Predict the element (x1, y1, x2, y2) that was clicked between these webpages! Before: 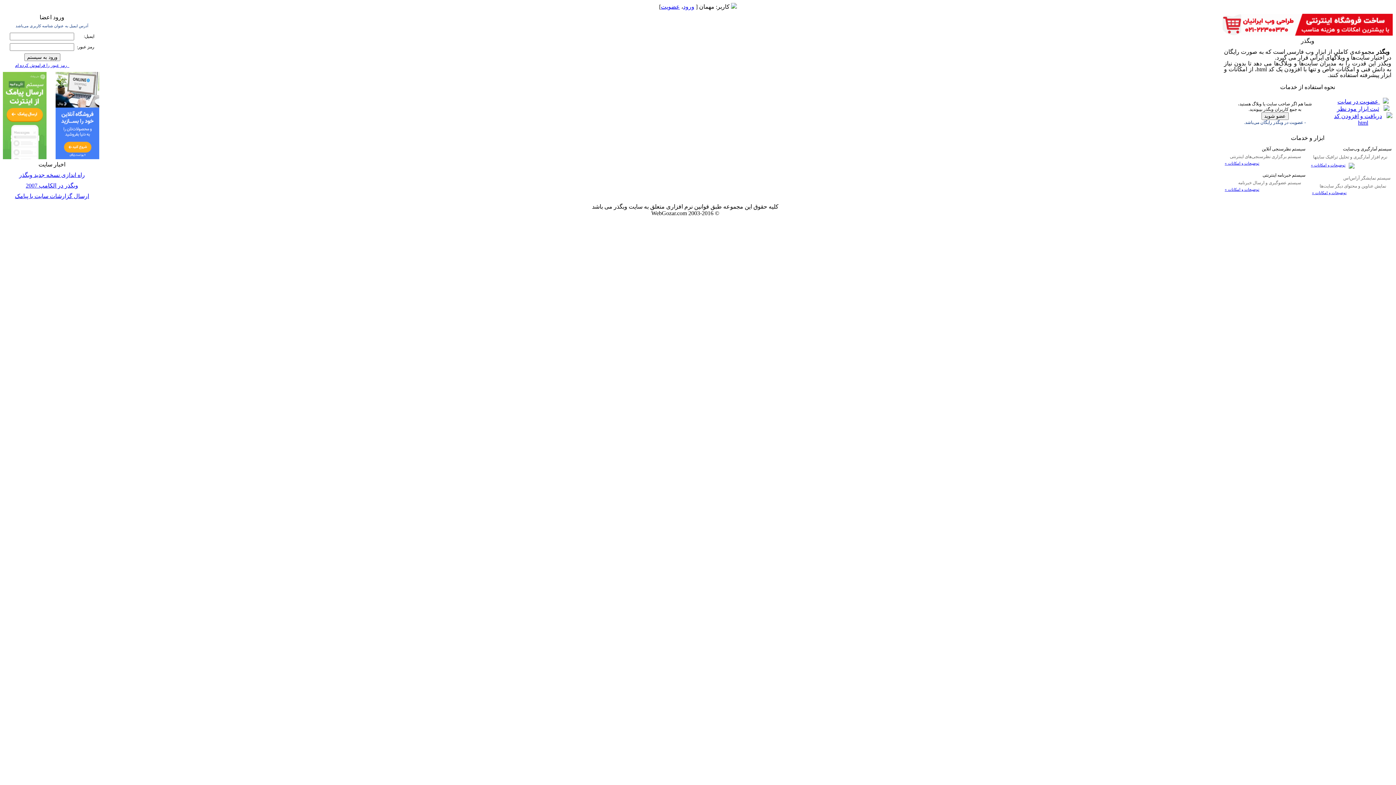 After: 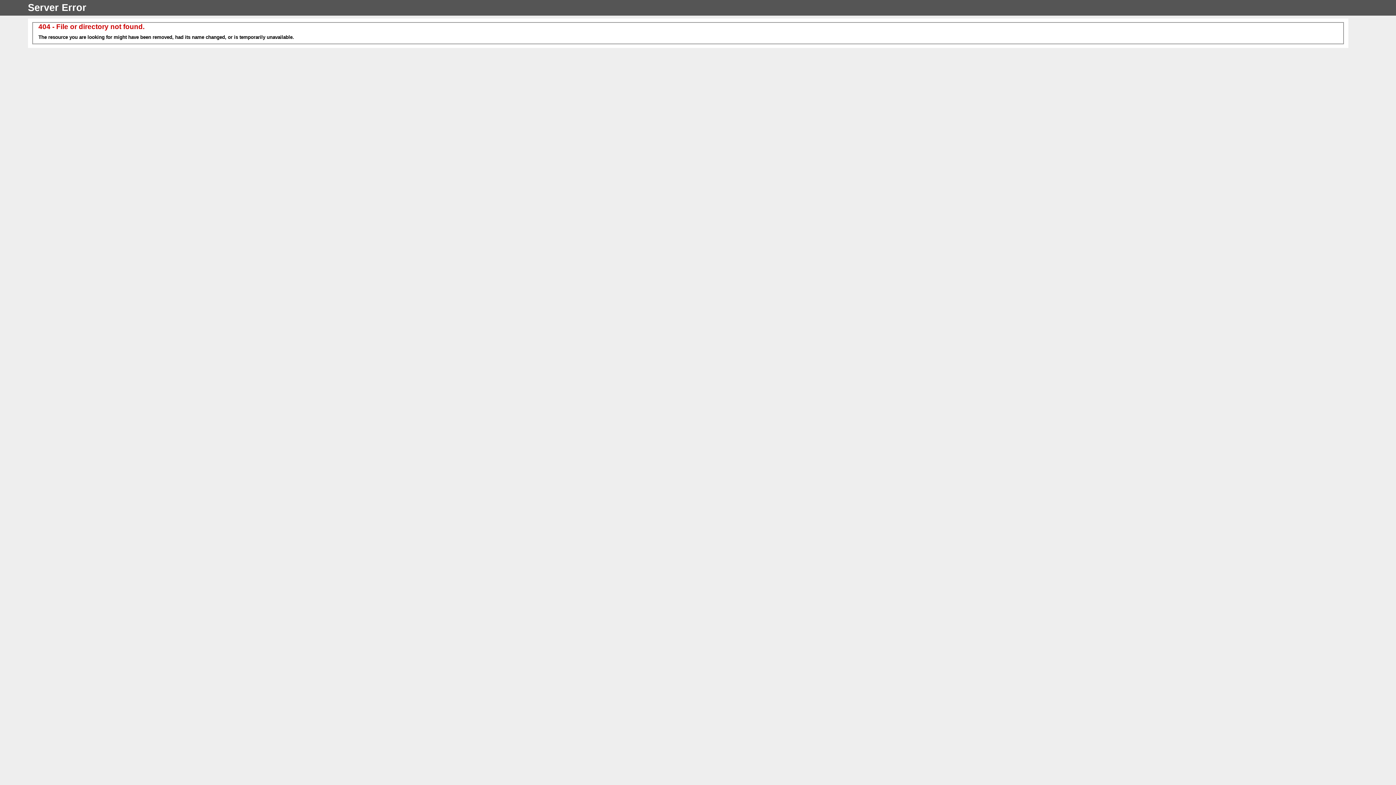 Action: bbox: (1225, 161, 1259, 165) label: توضیحات و امکانات »